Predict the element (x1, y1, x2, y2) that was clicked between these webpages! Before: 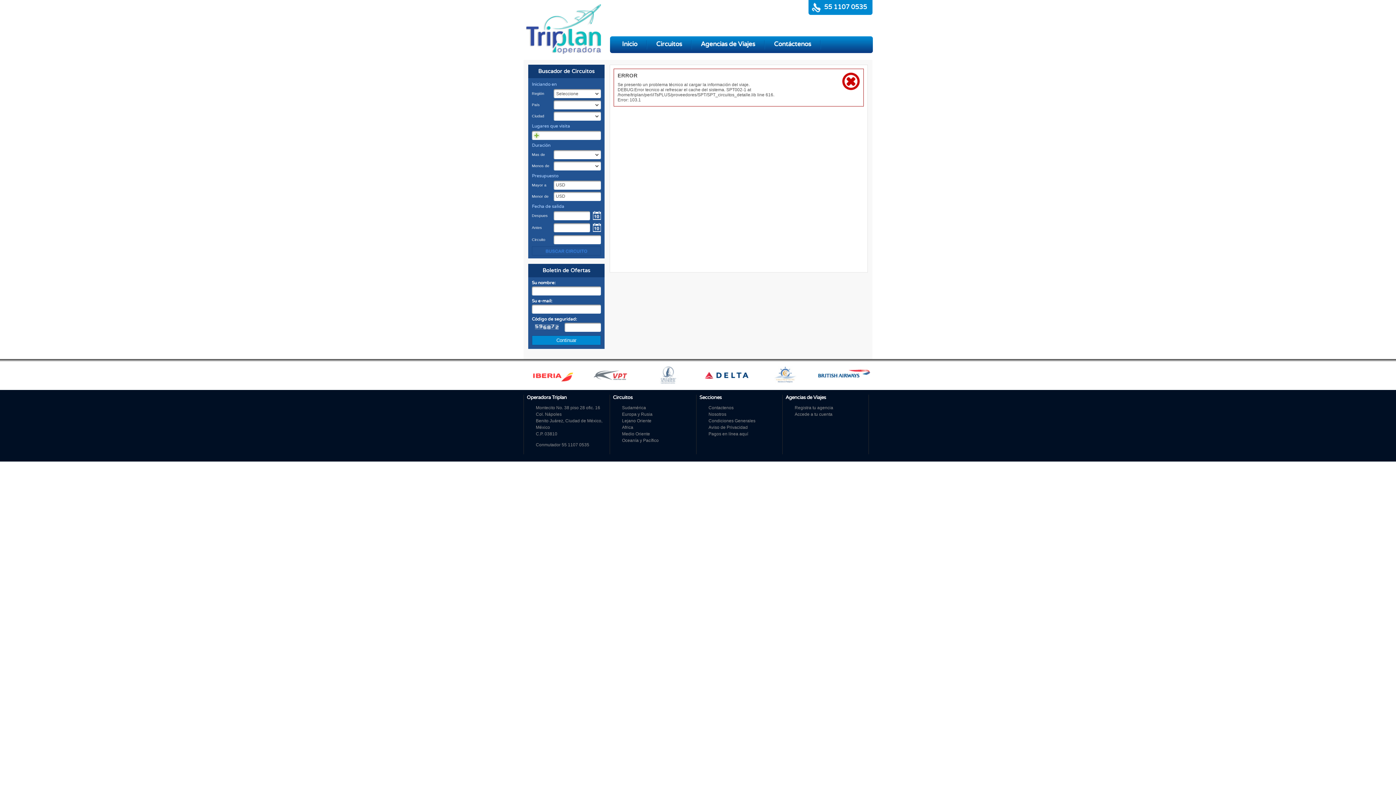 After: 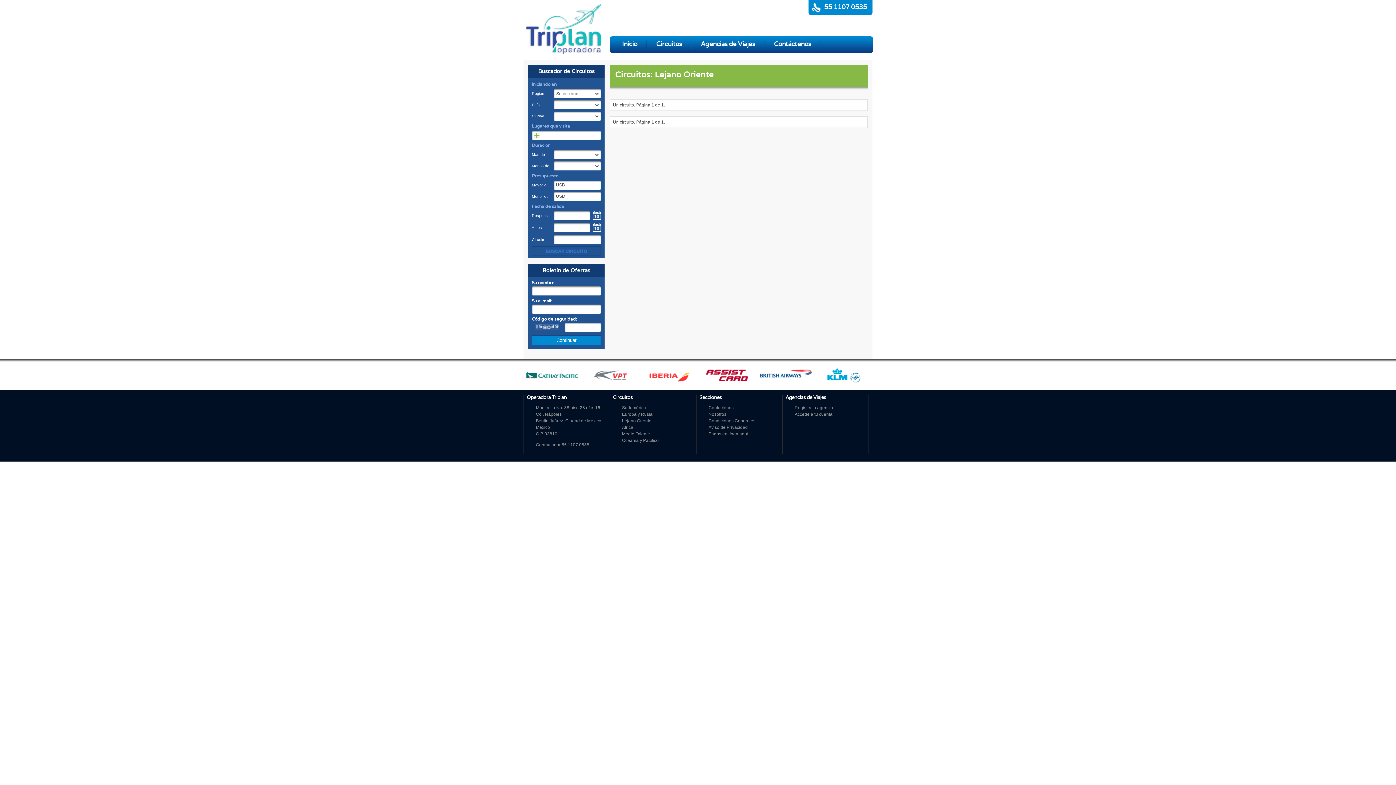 Action: bbox: (622, 418, 651, 423) label: Lejano Oriente